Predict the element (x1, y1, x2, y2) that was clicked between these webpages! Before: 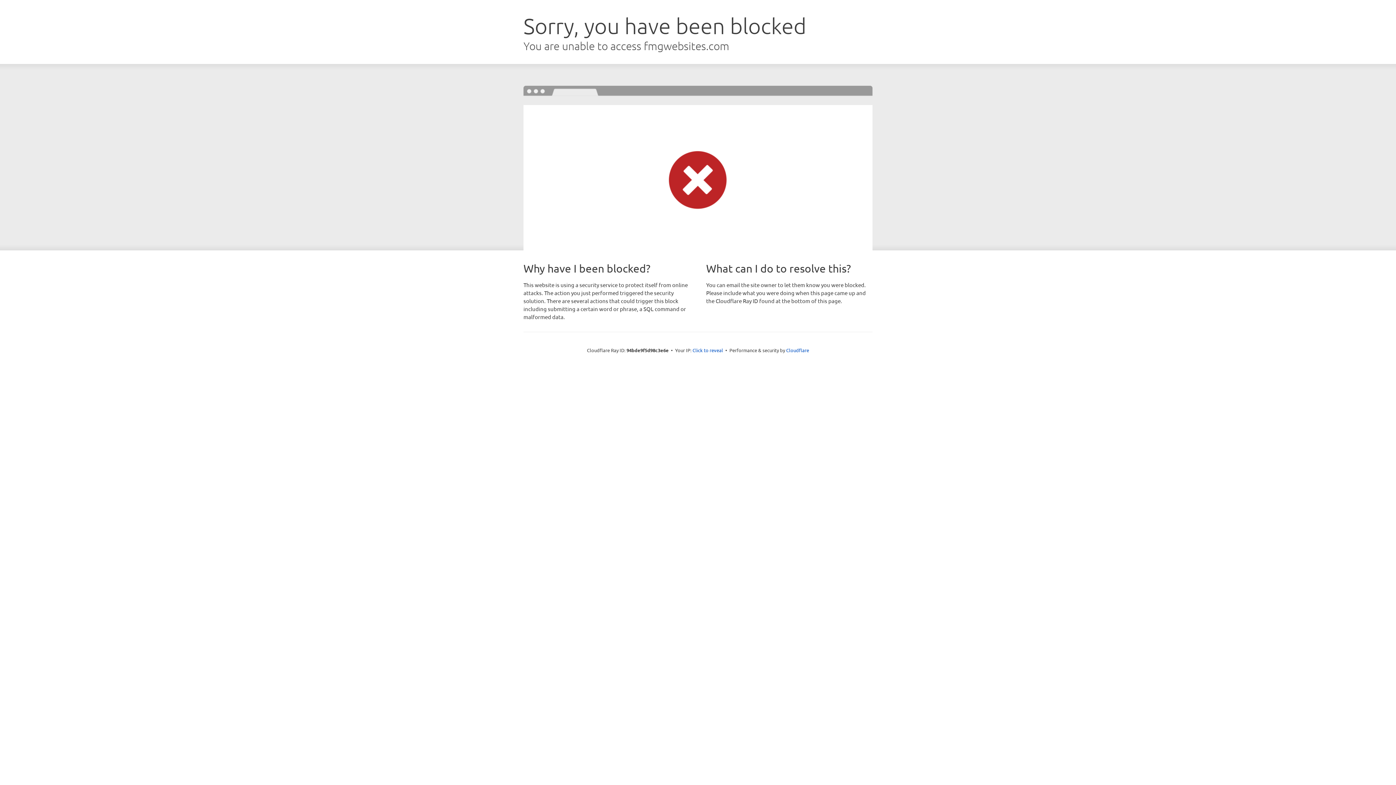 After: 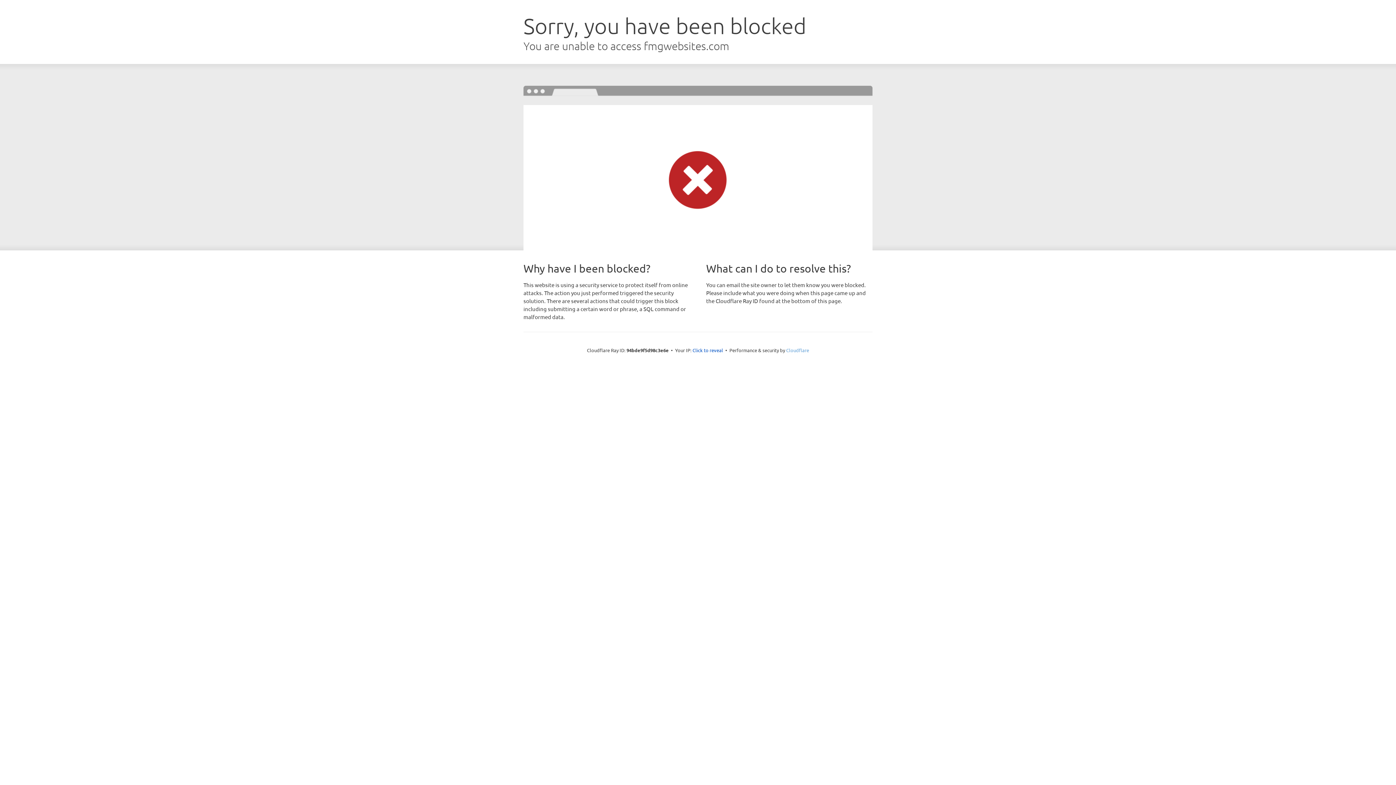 Action: label: Cloudflare bbox: (786, 347, 809, 353)